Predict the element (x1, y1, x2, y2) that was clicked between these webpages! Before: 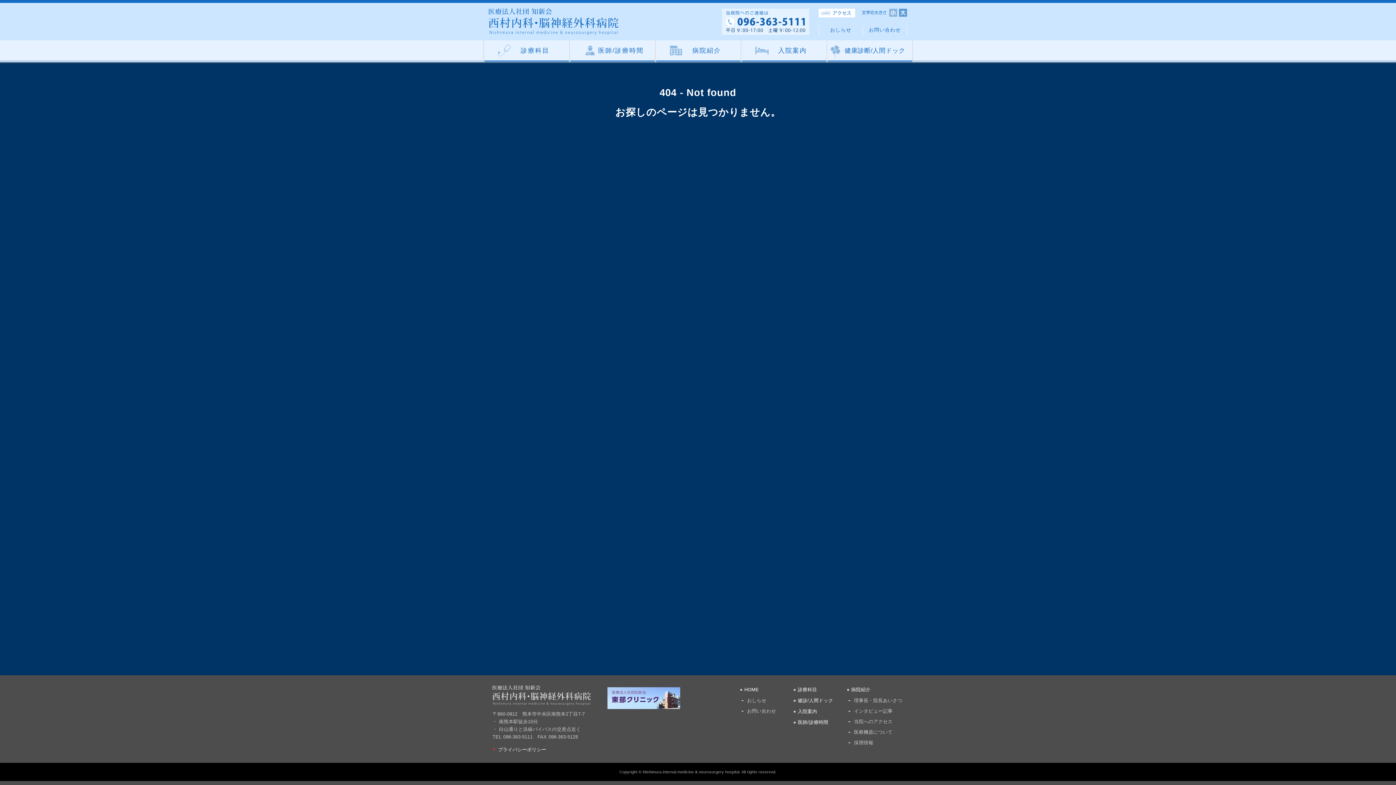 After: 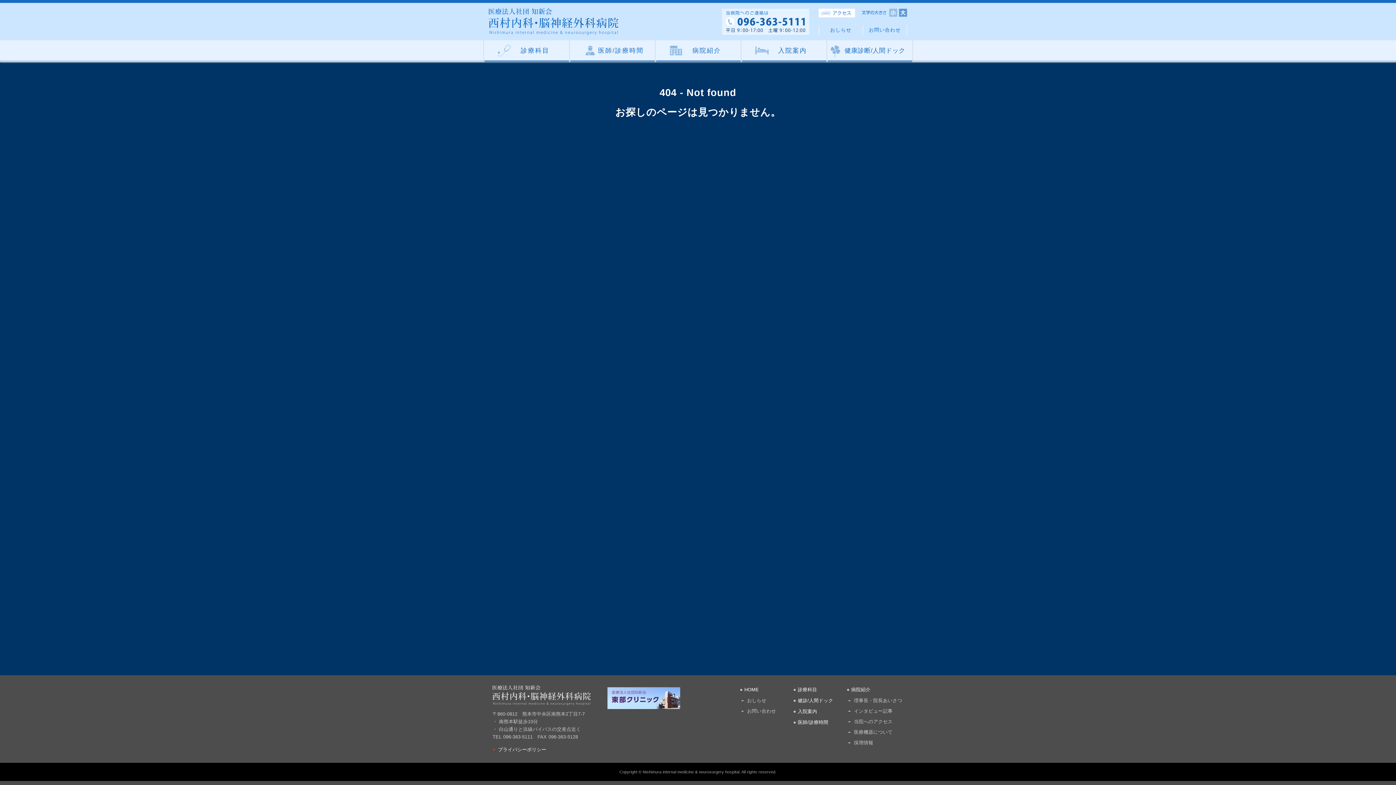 Action: bbox: (889, 12, 897, 17)